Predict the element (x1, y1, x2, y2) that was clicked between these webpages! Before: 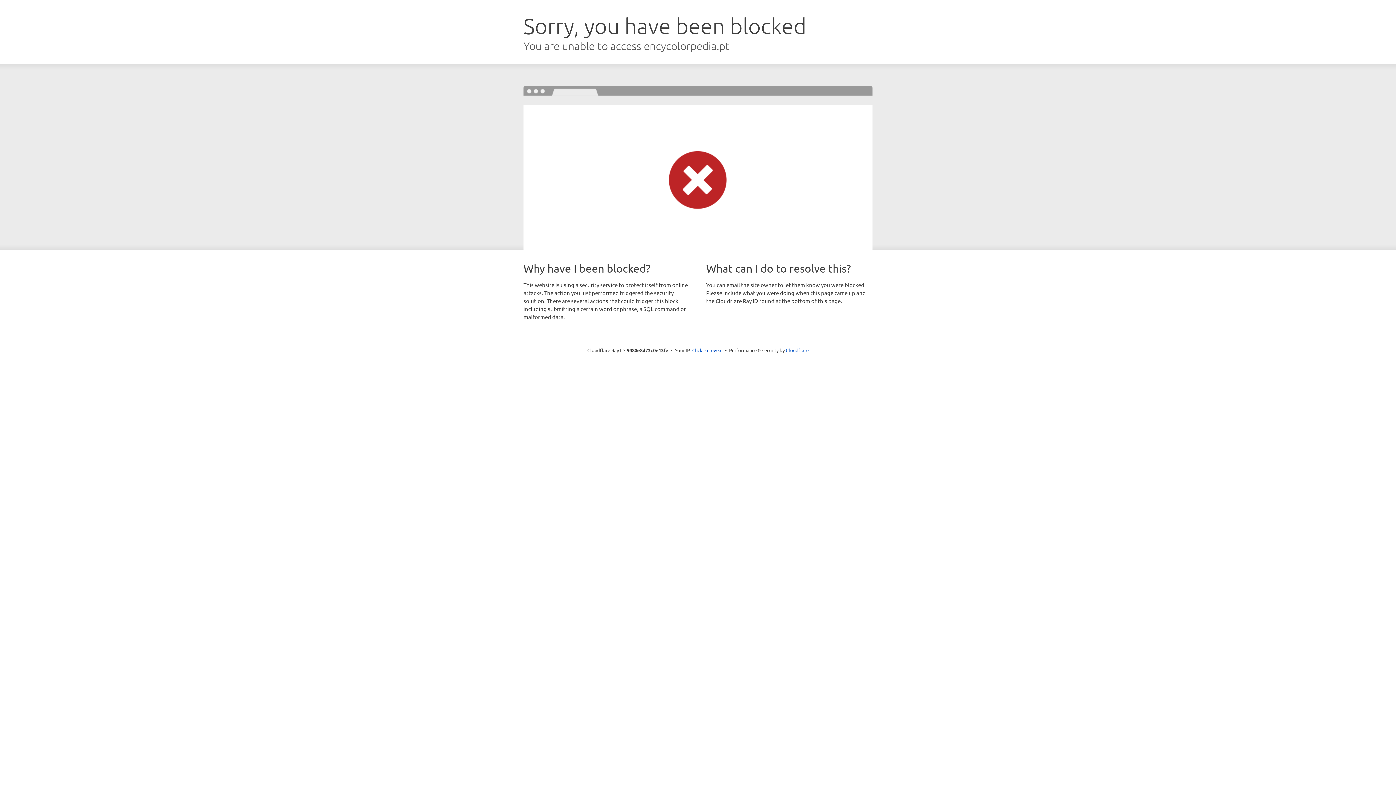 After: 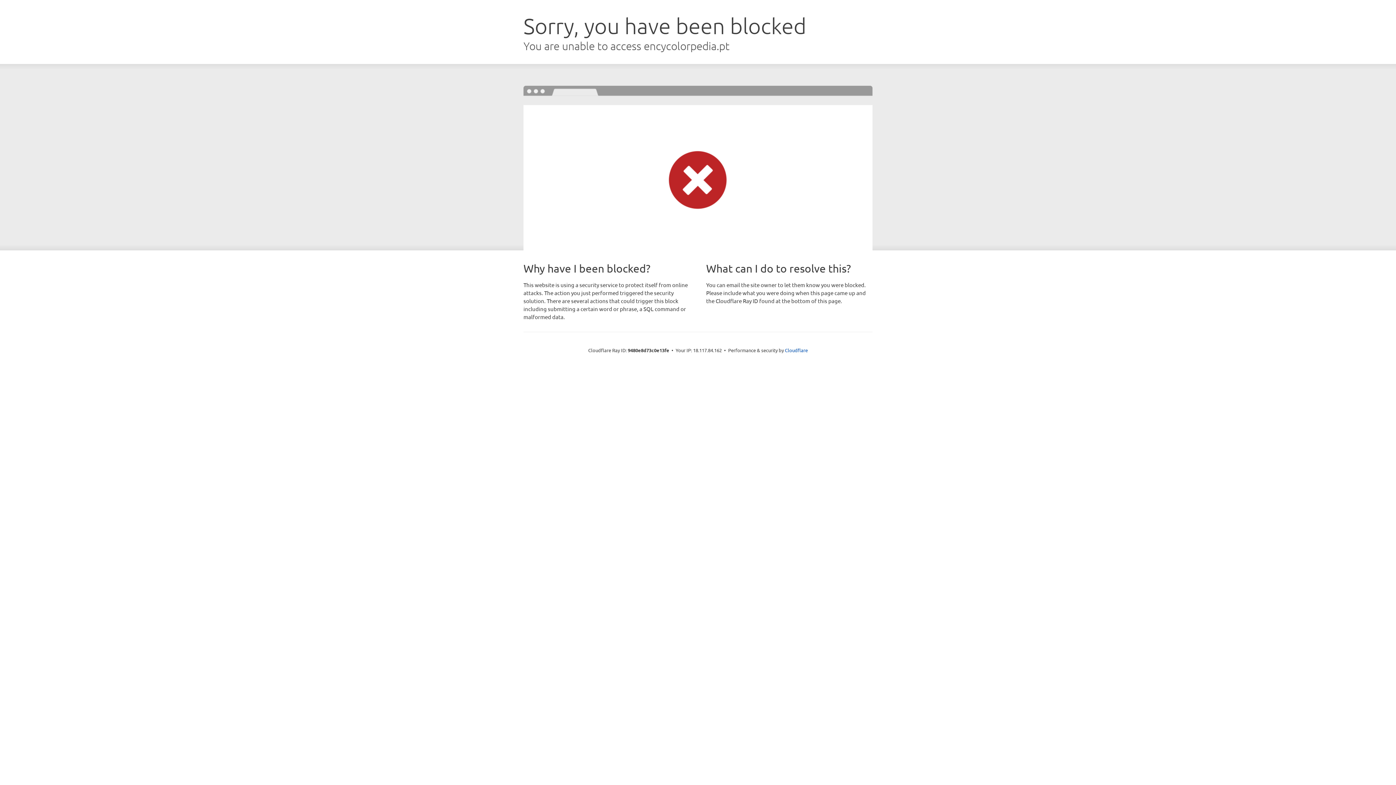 Action: bbox: (692, 346, 722, 353) label: Click to reveal